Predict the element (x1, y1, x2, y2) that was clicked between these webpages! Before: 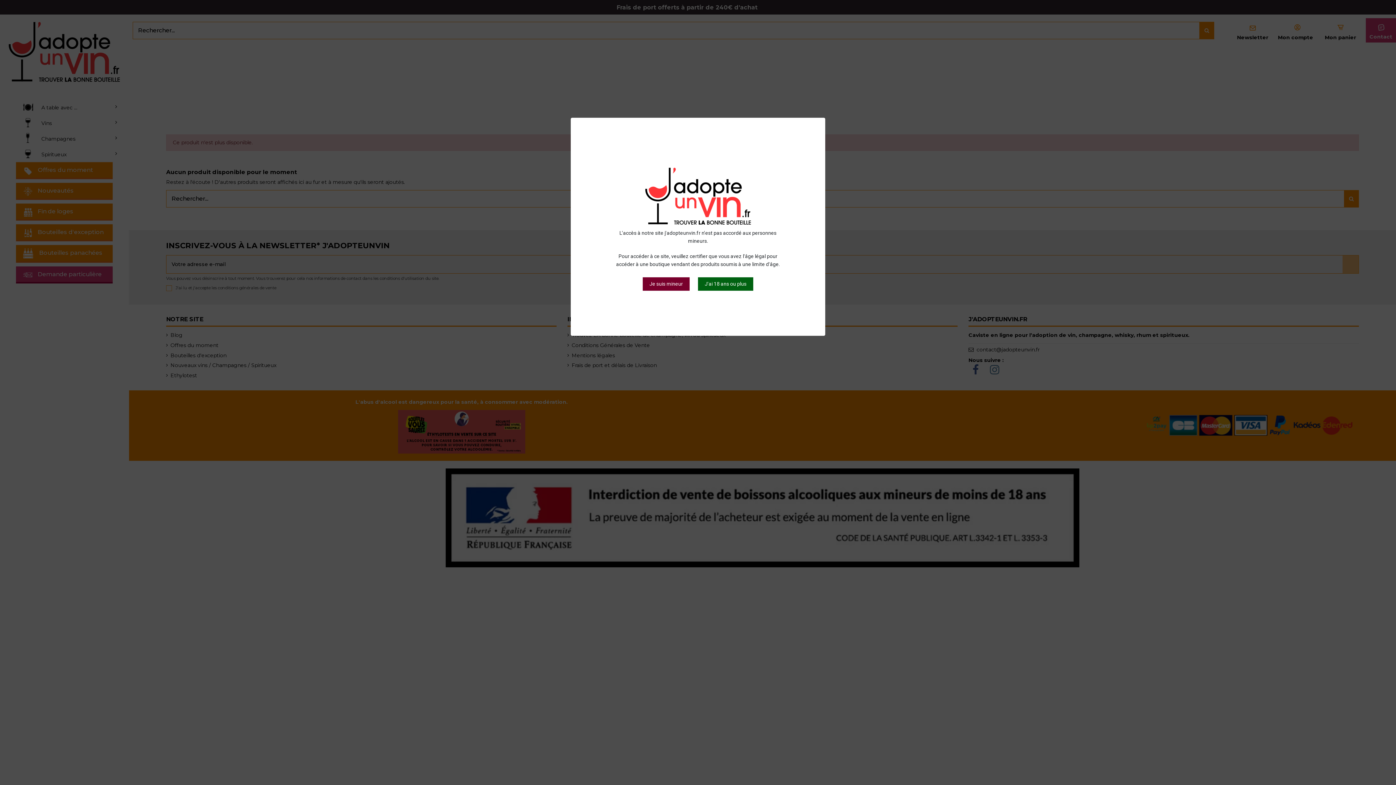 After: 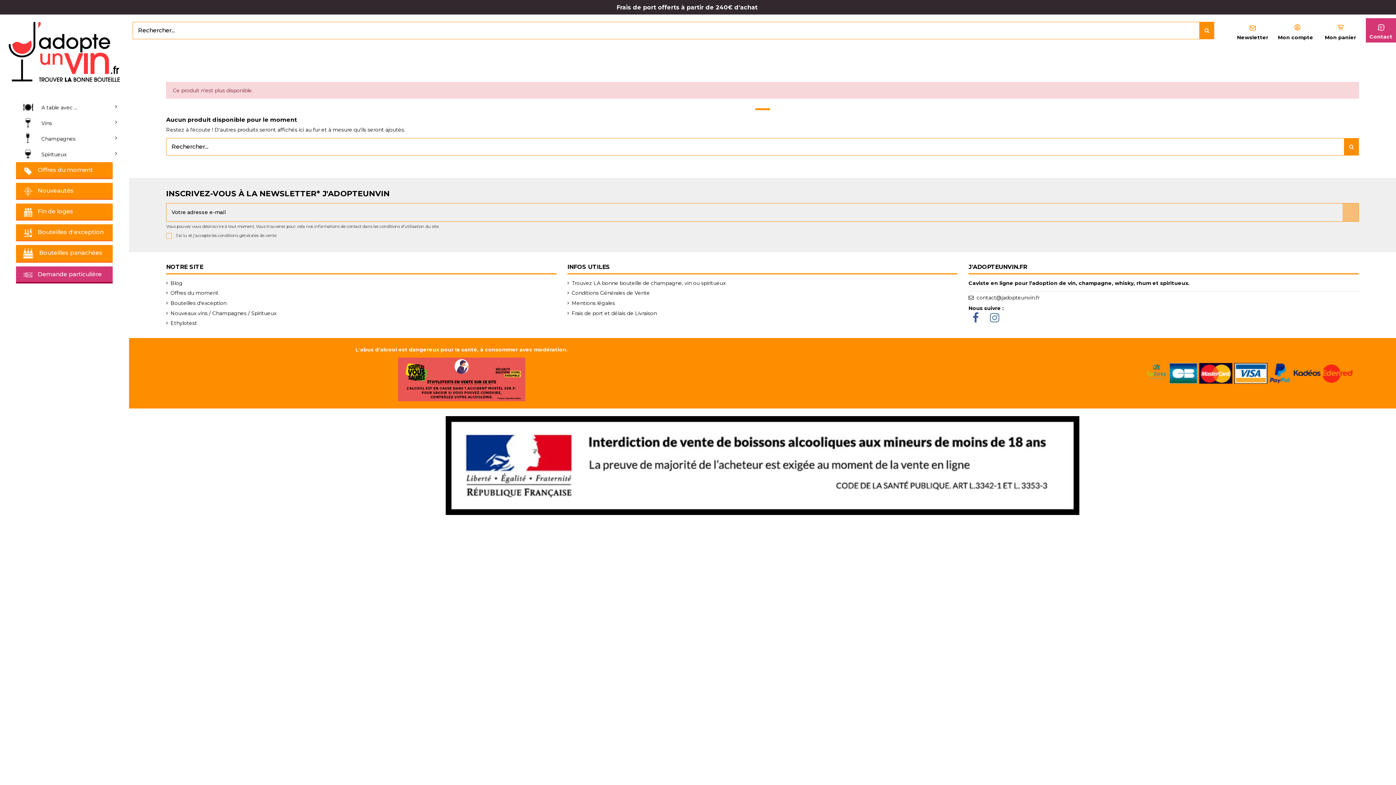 Action: bbox: (698, 277, 753, 290) label: J'ai 18 ans ou plus